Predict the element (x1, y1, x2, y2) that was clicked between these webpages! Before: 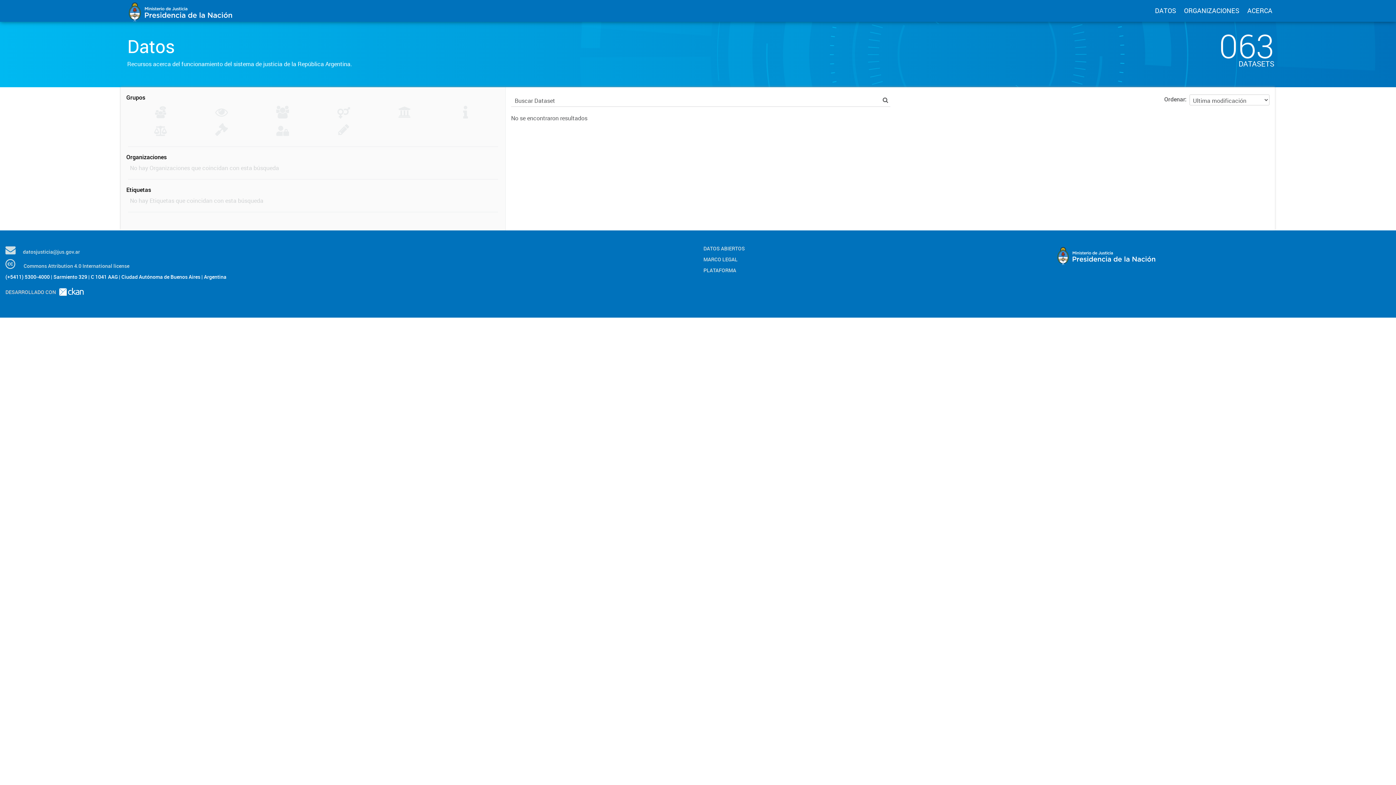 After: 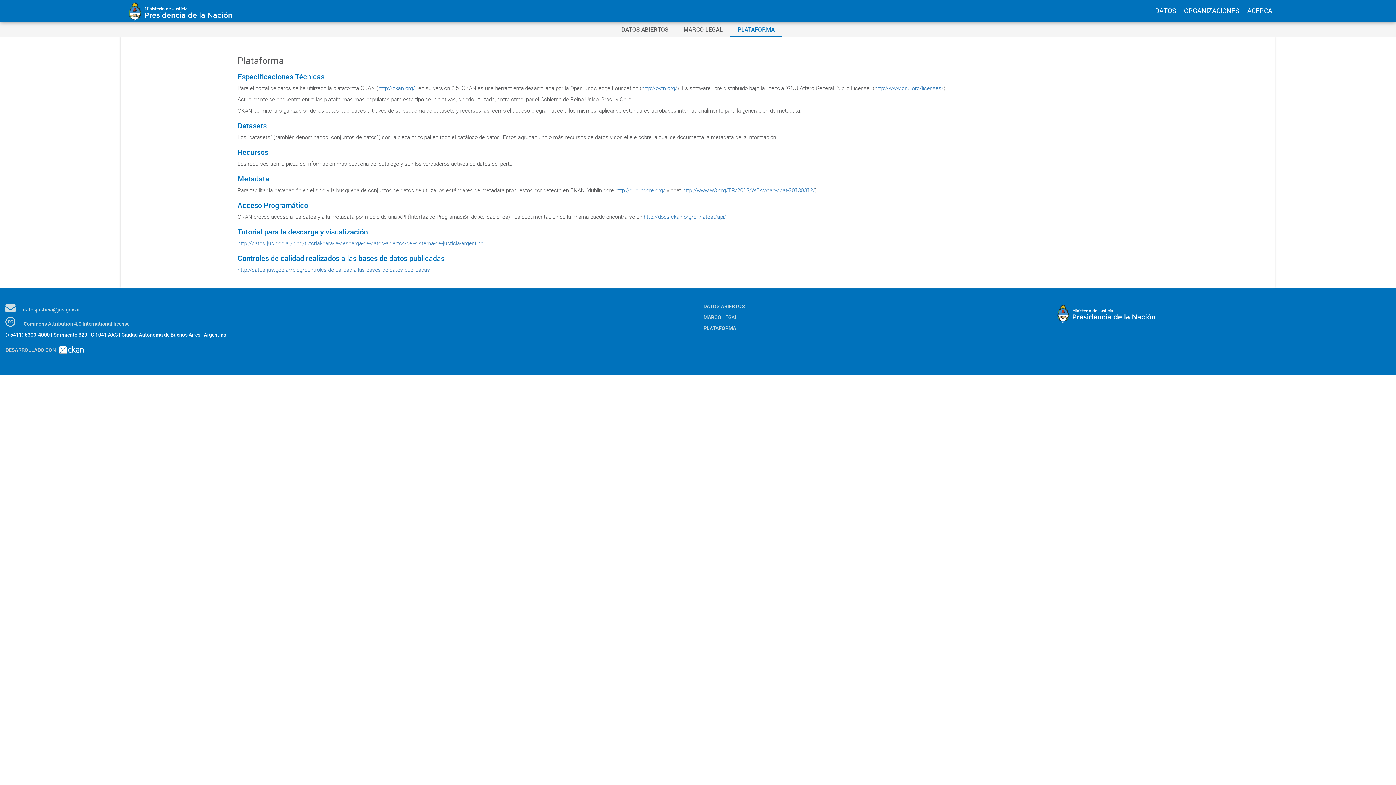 Action: bbox: (703, 266, 1041, 274) label: PLATAFORMA